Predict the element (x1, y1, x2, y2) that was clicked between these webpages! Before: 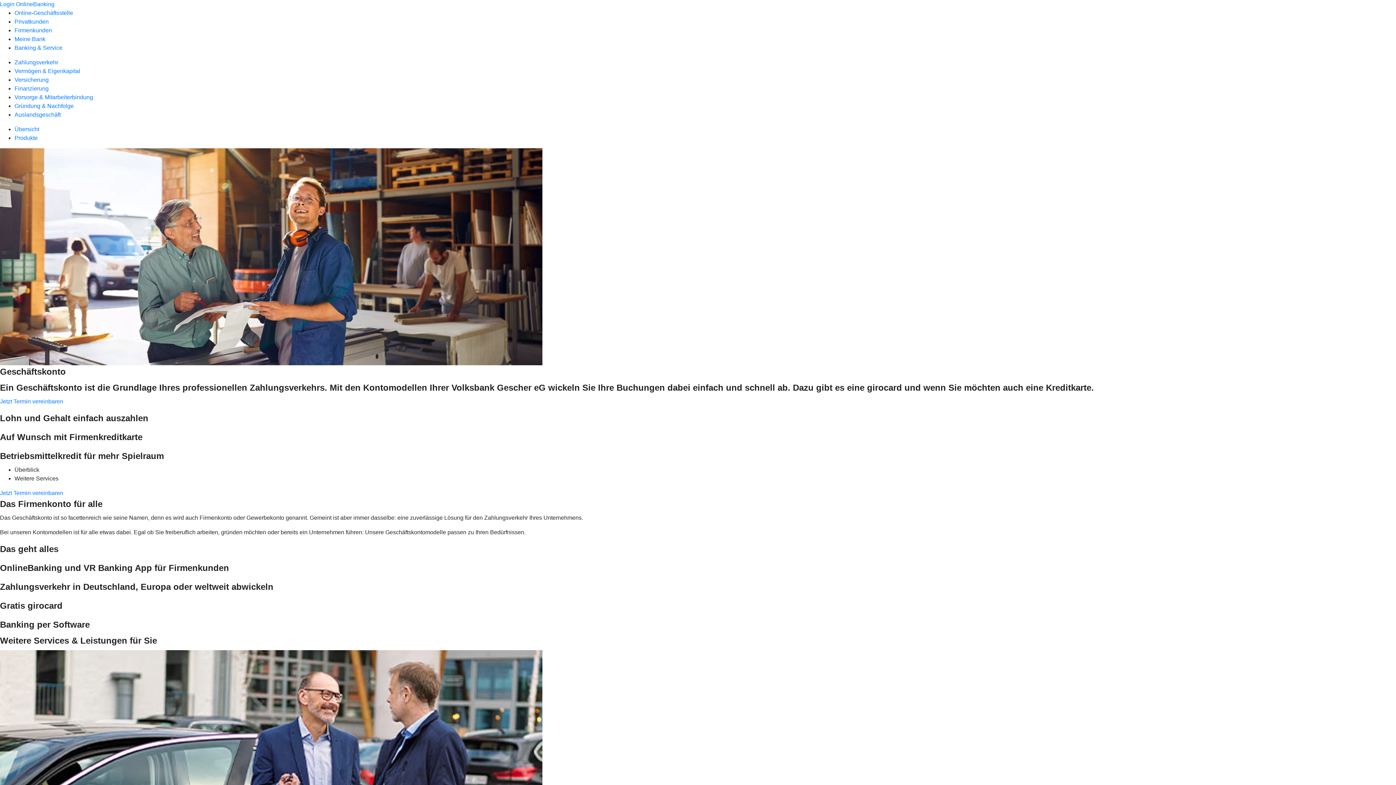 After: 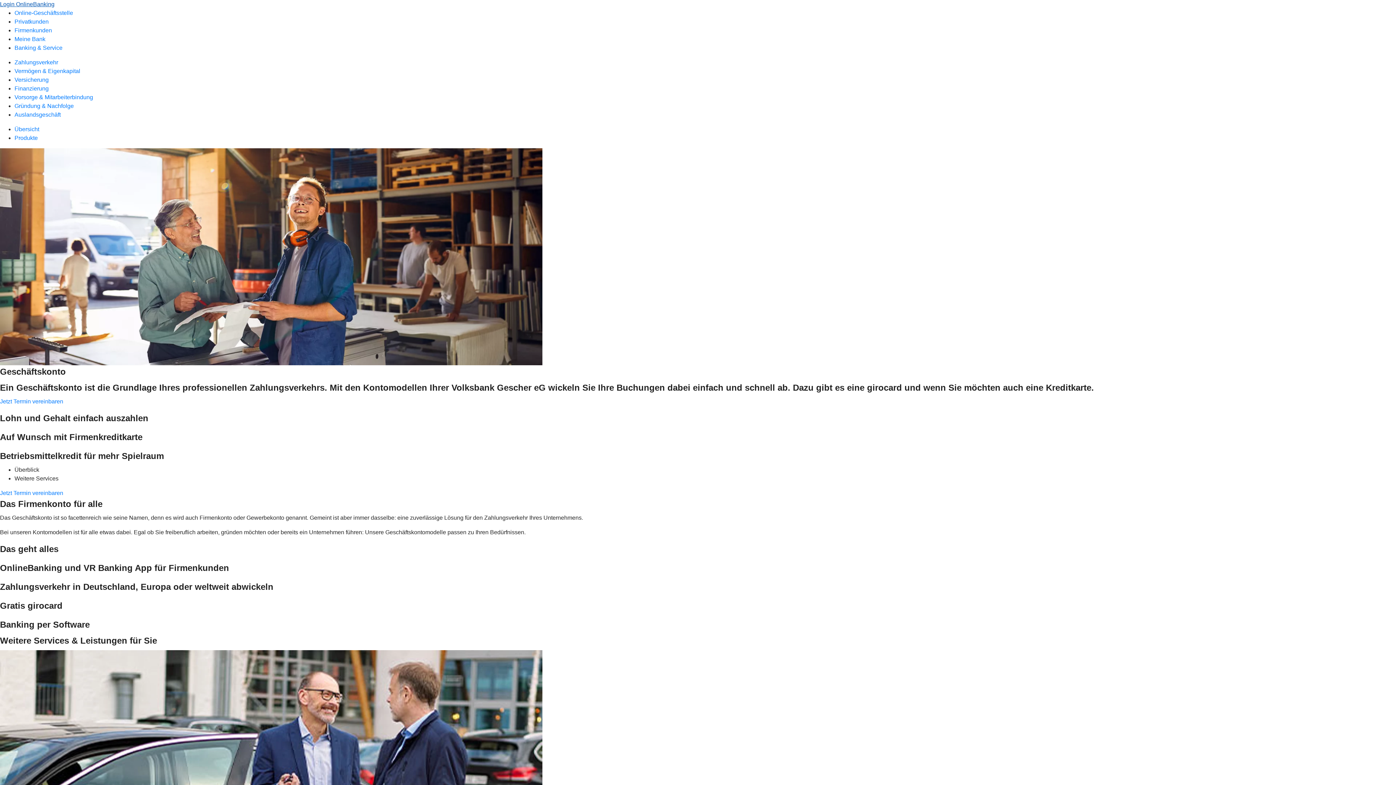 Action: bbox: (0, 1, 54, 7) label: Login OnlineBanking